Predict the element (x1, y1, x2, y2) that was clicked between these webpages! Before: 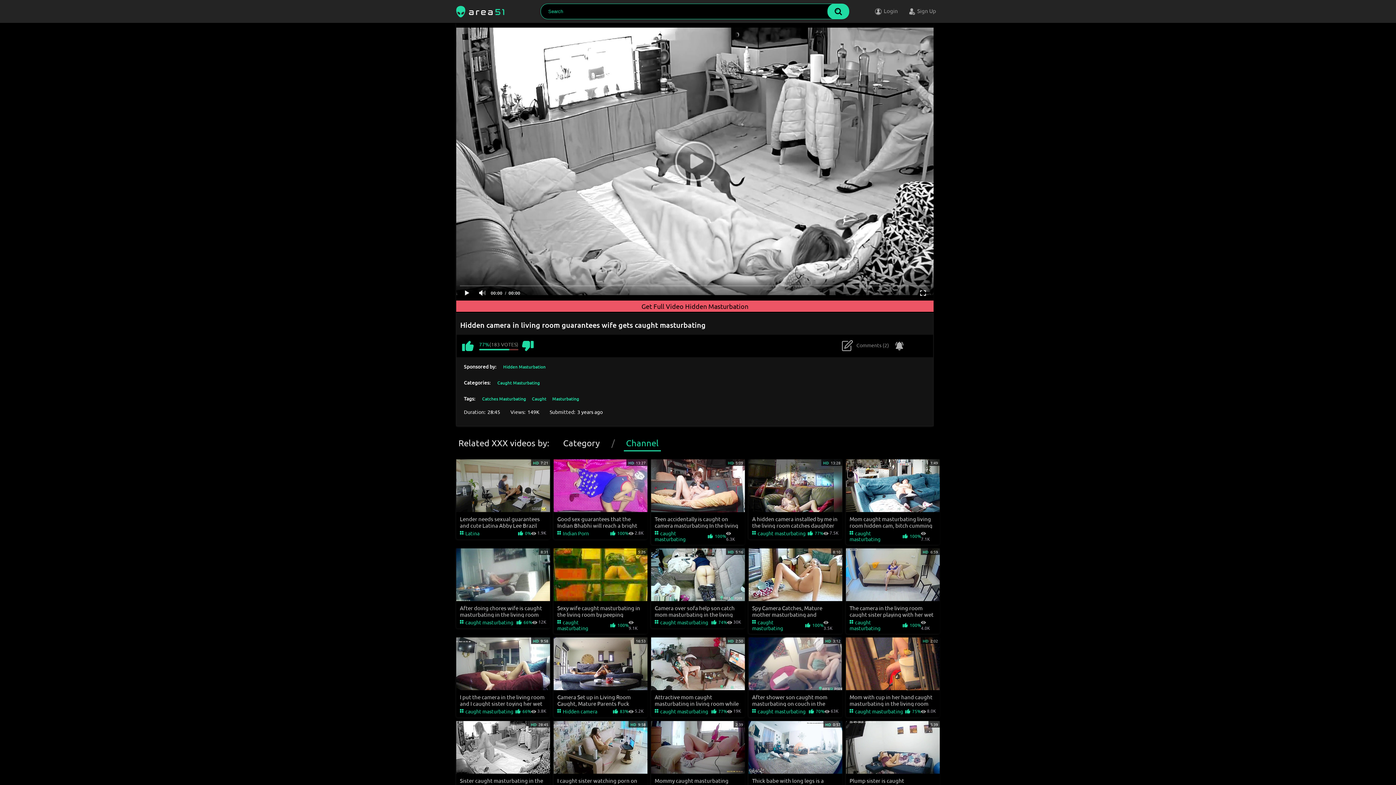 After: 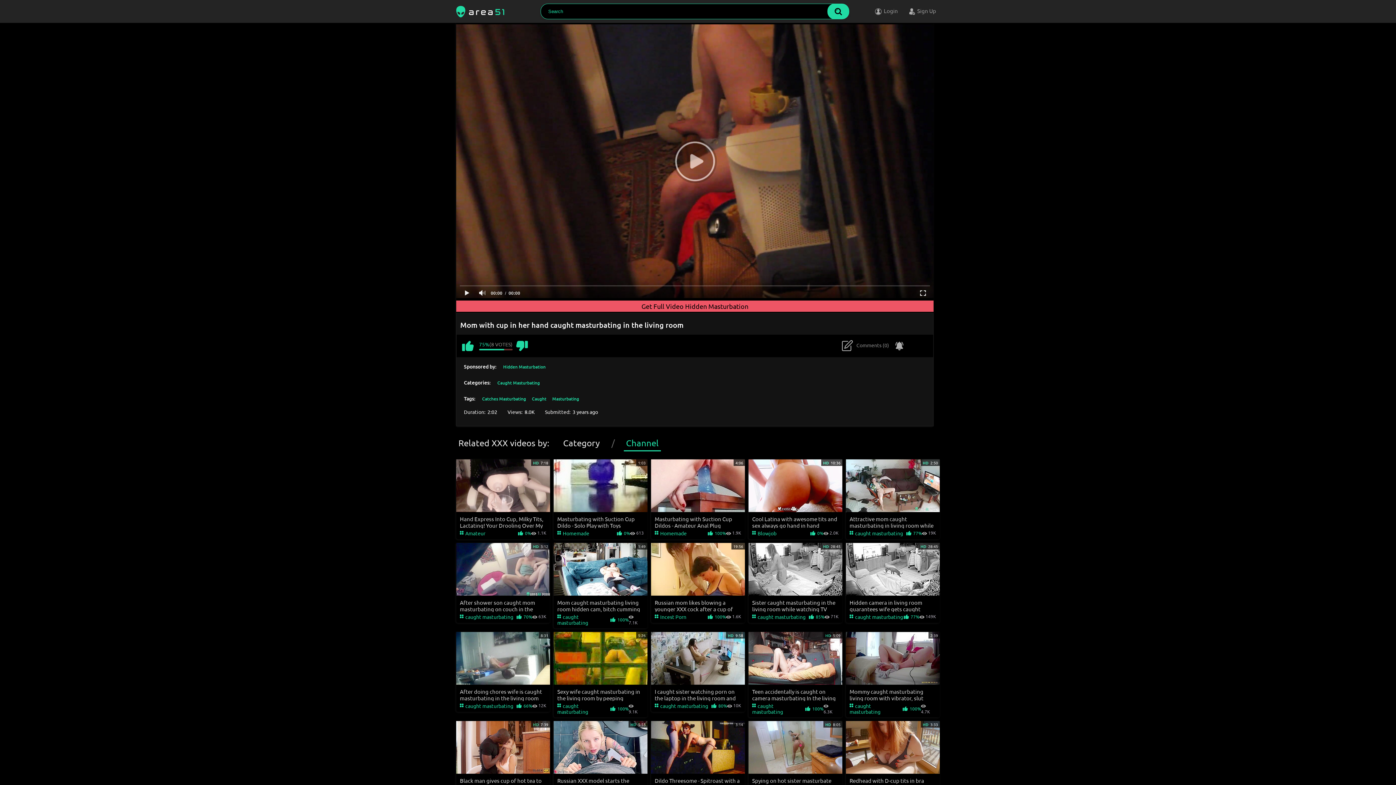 Action: bbox: (846, 637, 940, 706) label: HD2:02
Mom with cup in her hand caught masturbating in the living room